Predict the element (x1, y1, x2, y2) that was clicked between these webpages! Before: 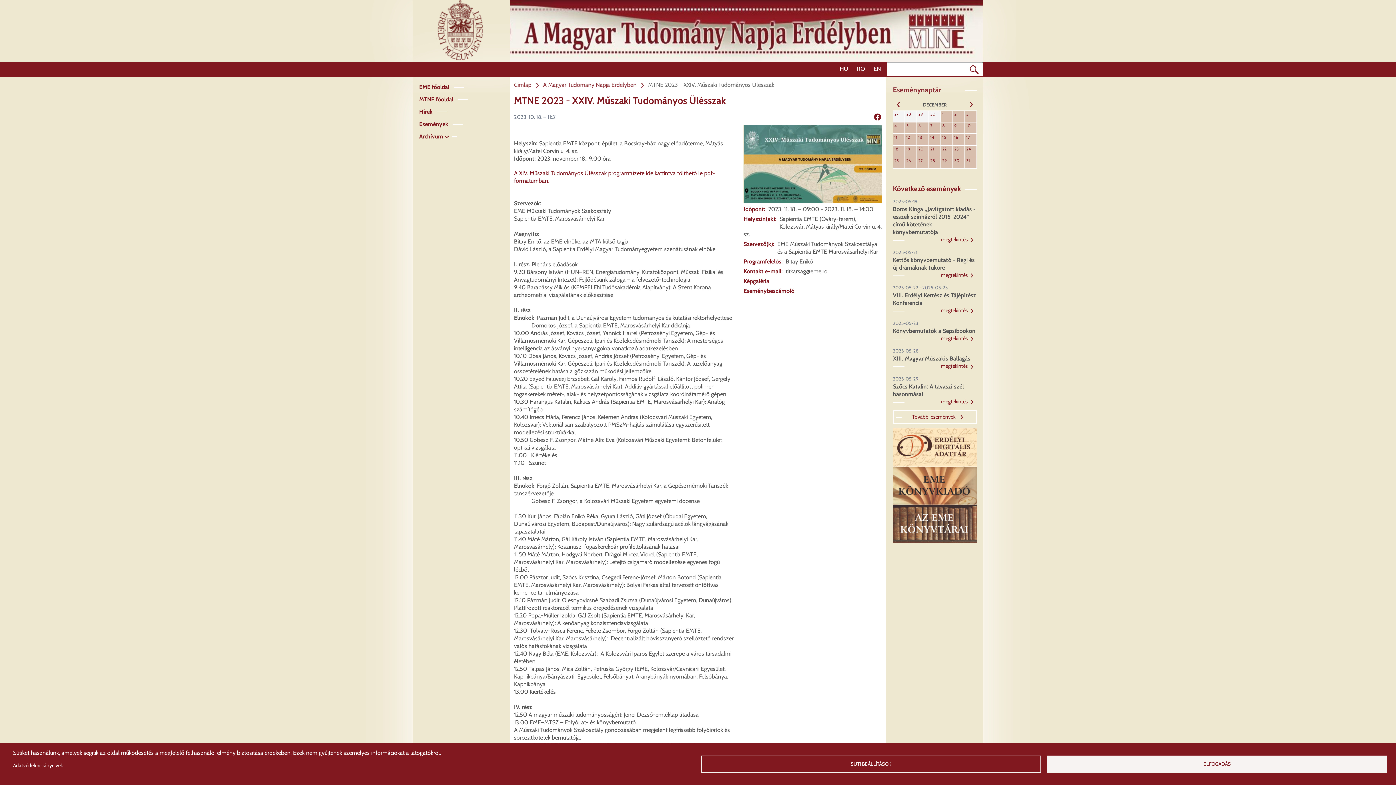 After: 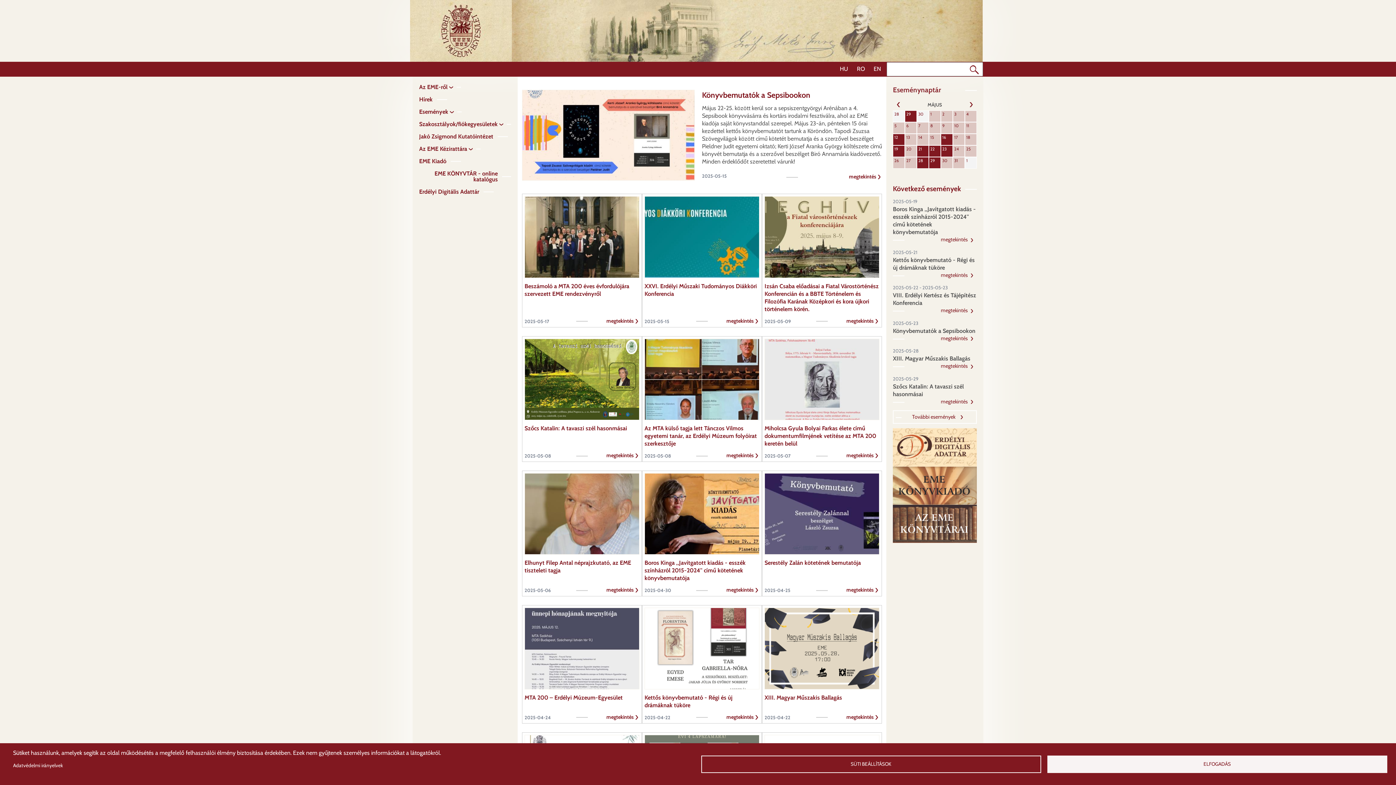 Action: label: Címlap bbox: (514, 81, 531, 88)